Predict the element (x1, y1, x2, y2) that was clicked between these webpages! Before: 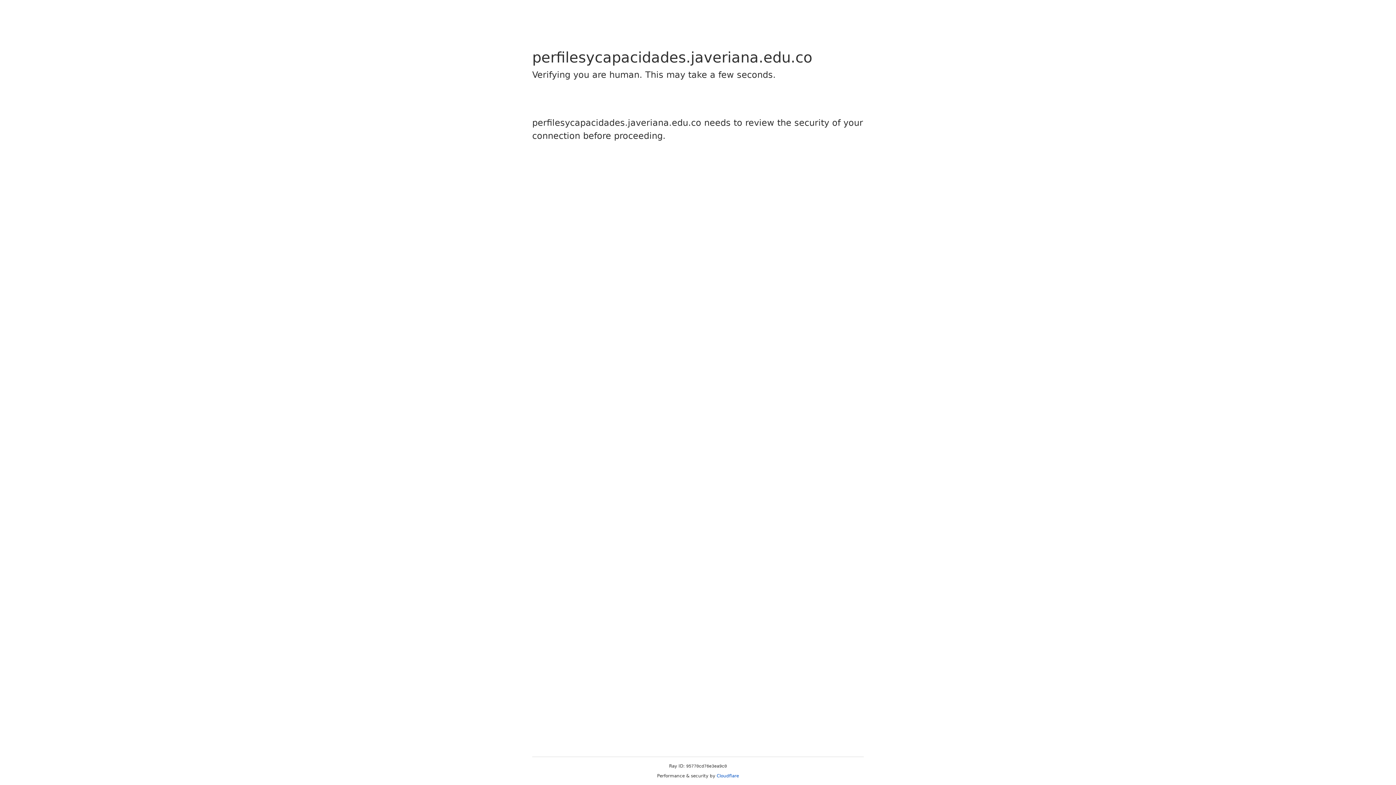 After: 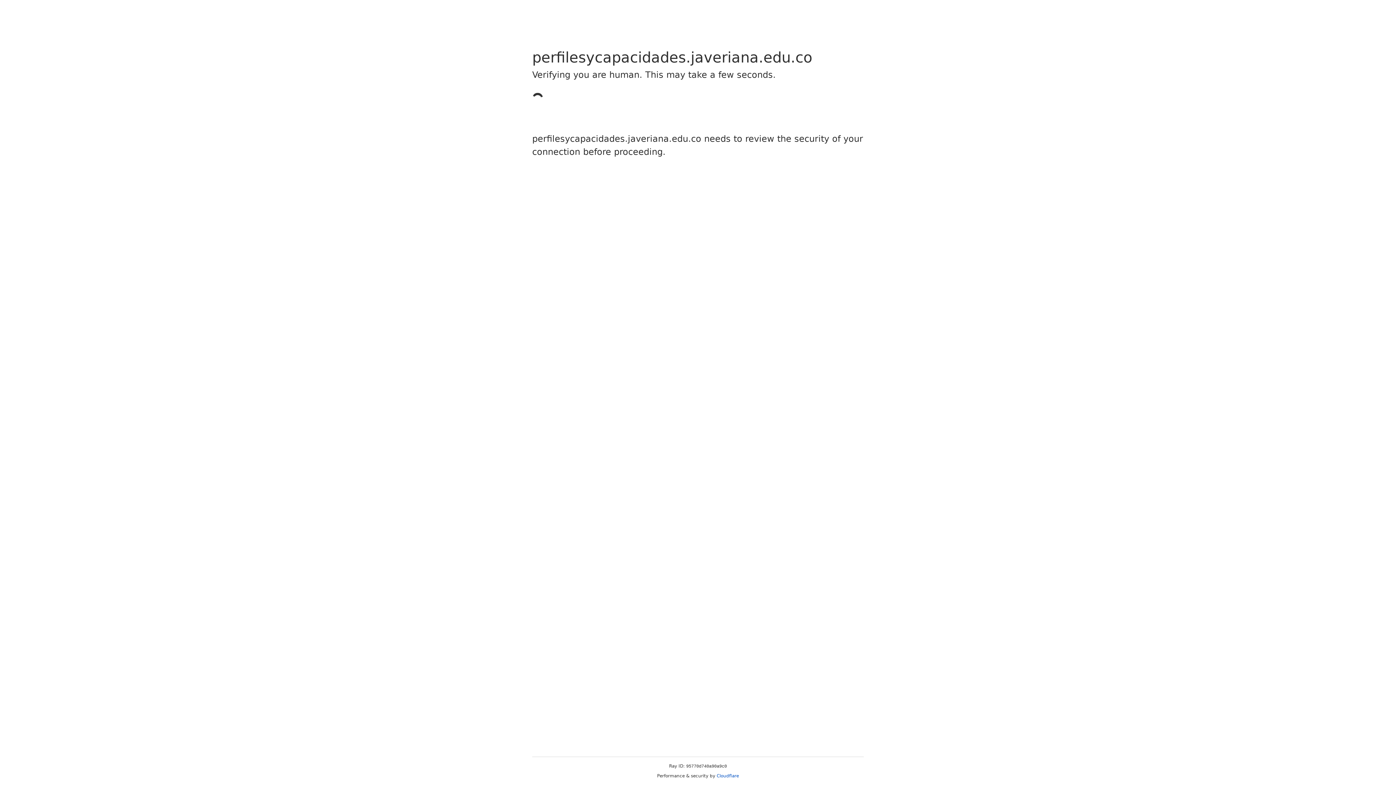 Action: bbox: (716, 773, 739, 778) label: Cloudflare